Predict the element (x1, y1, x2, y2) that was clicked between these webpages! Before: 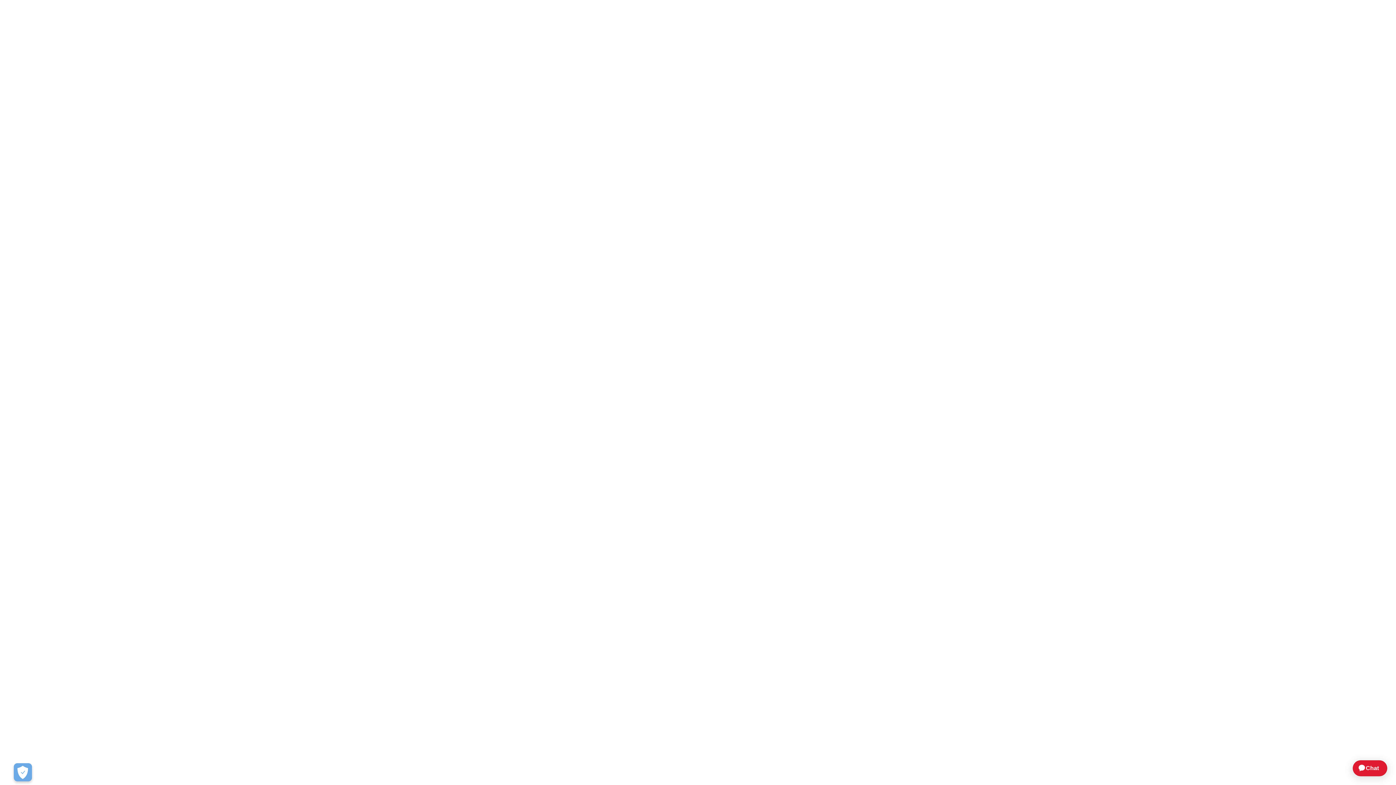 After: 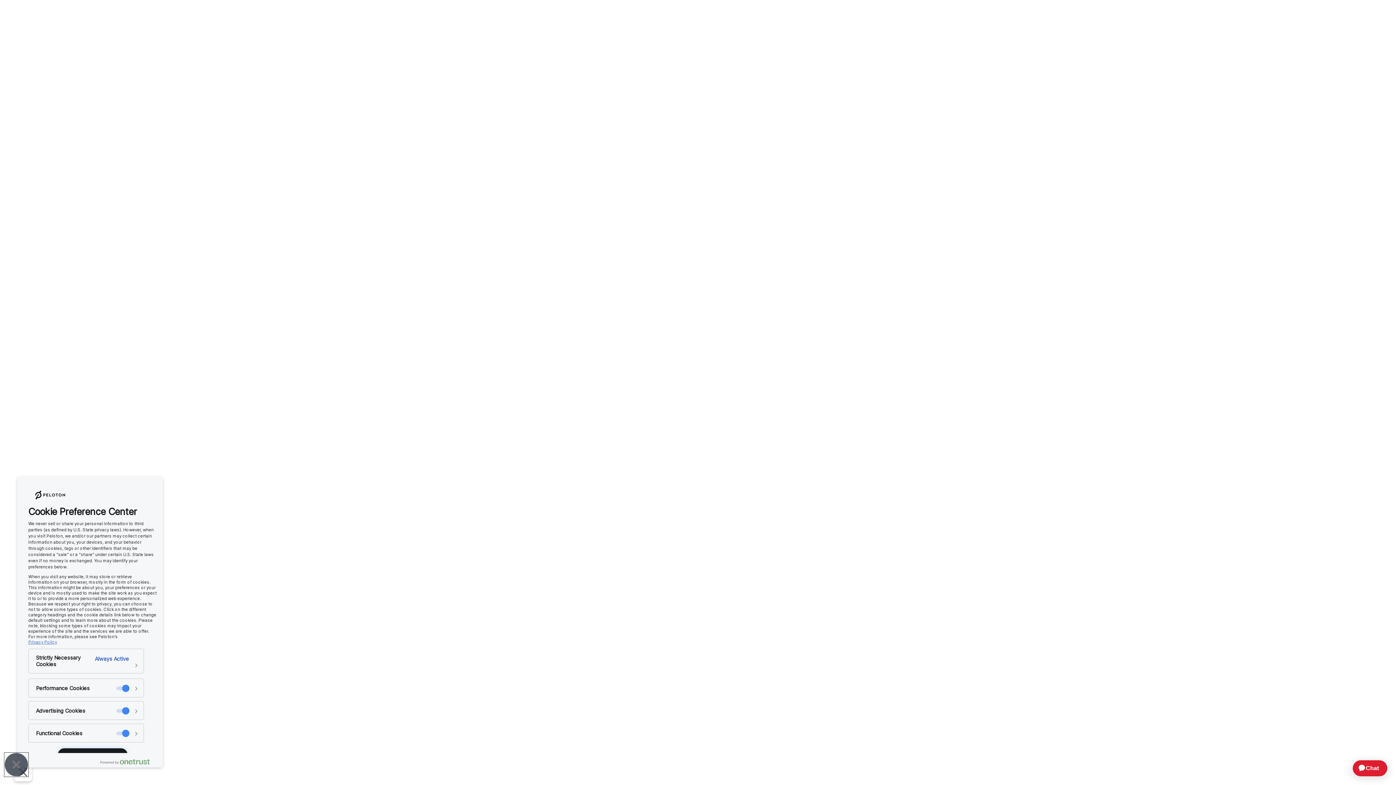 Action: bbox: (13, 763, 32, 781) label: Open Preferences